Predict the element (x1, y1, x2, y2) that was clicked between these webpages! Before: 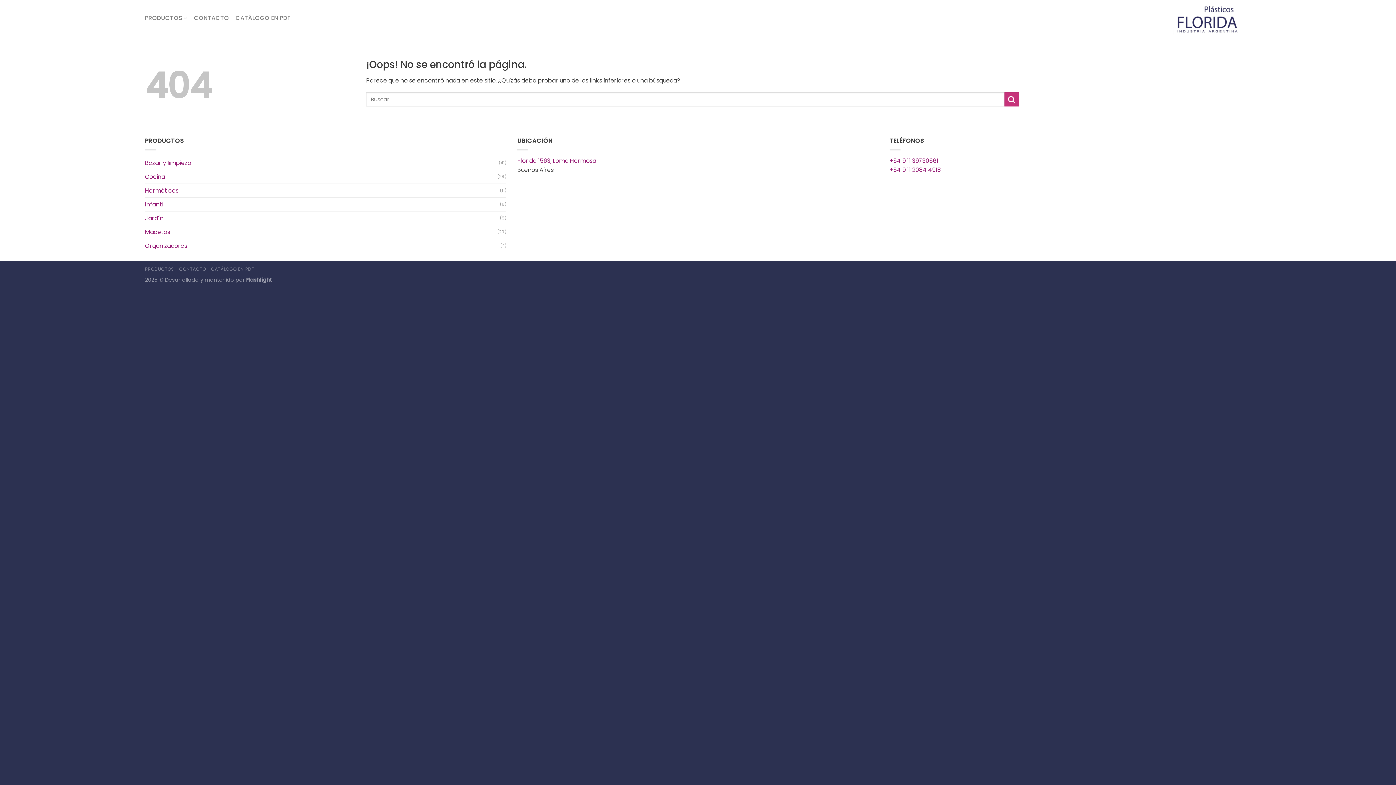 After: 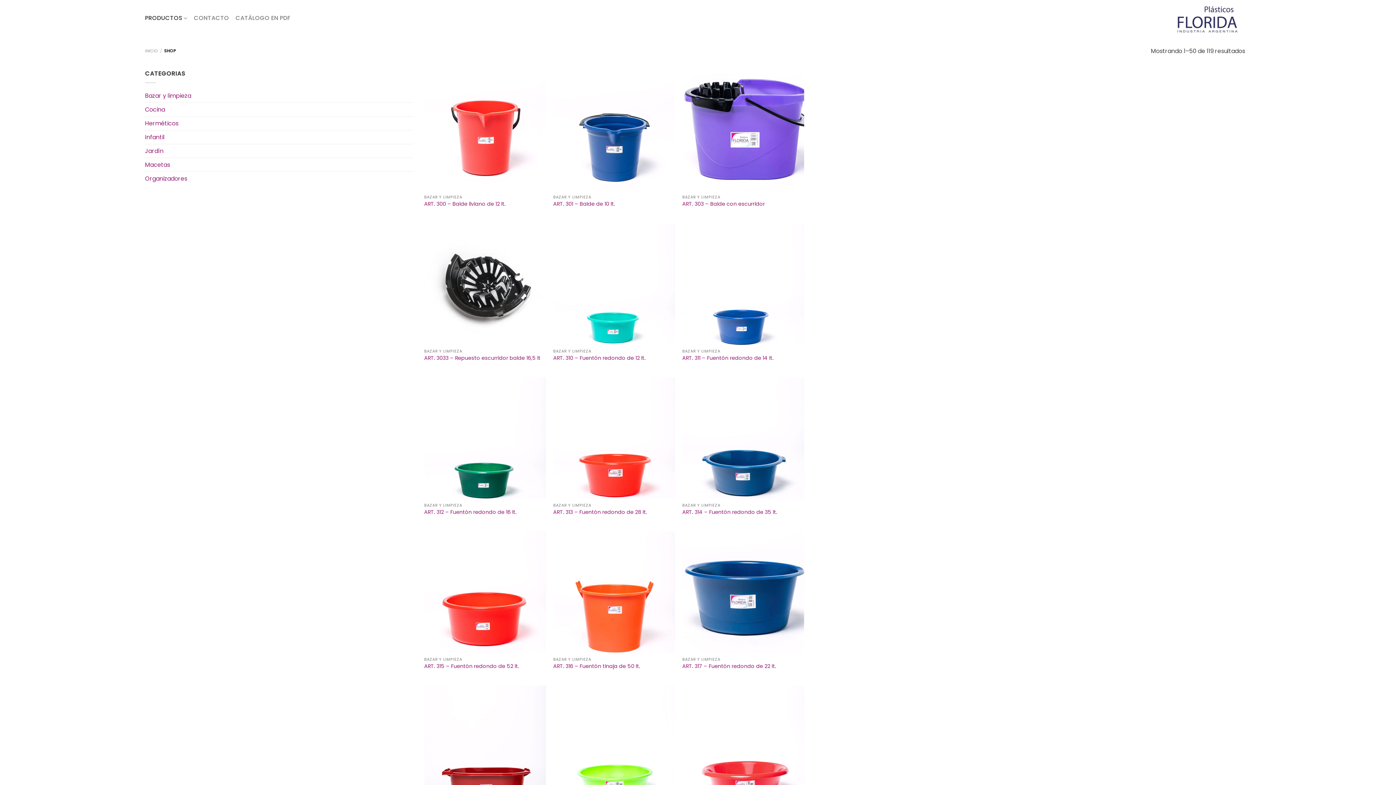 Action: label: PRODUCTOS bbox: (145, 11, 187, 25)